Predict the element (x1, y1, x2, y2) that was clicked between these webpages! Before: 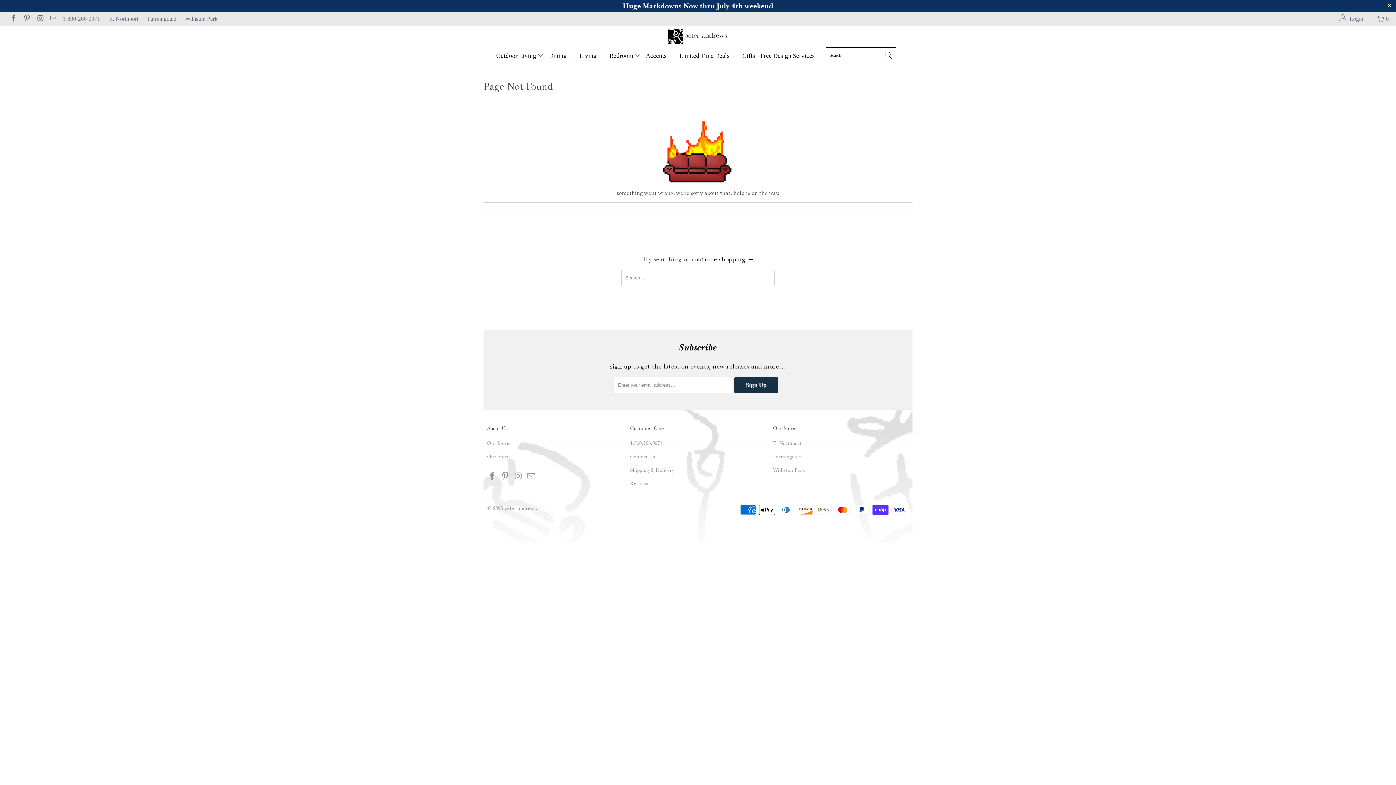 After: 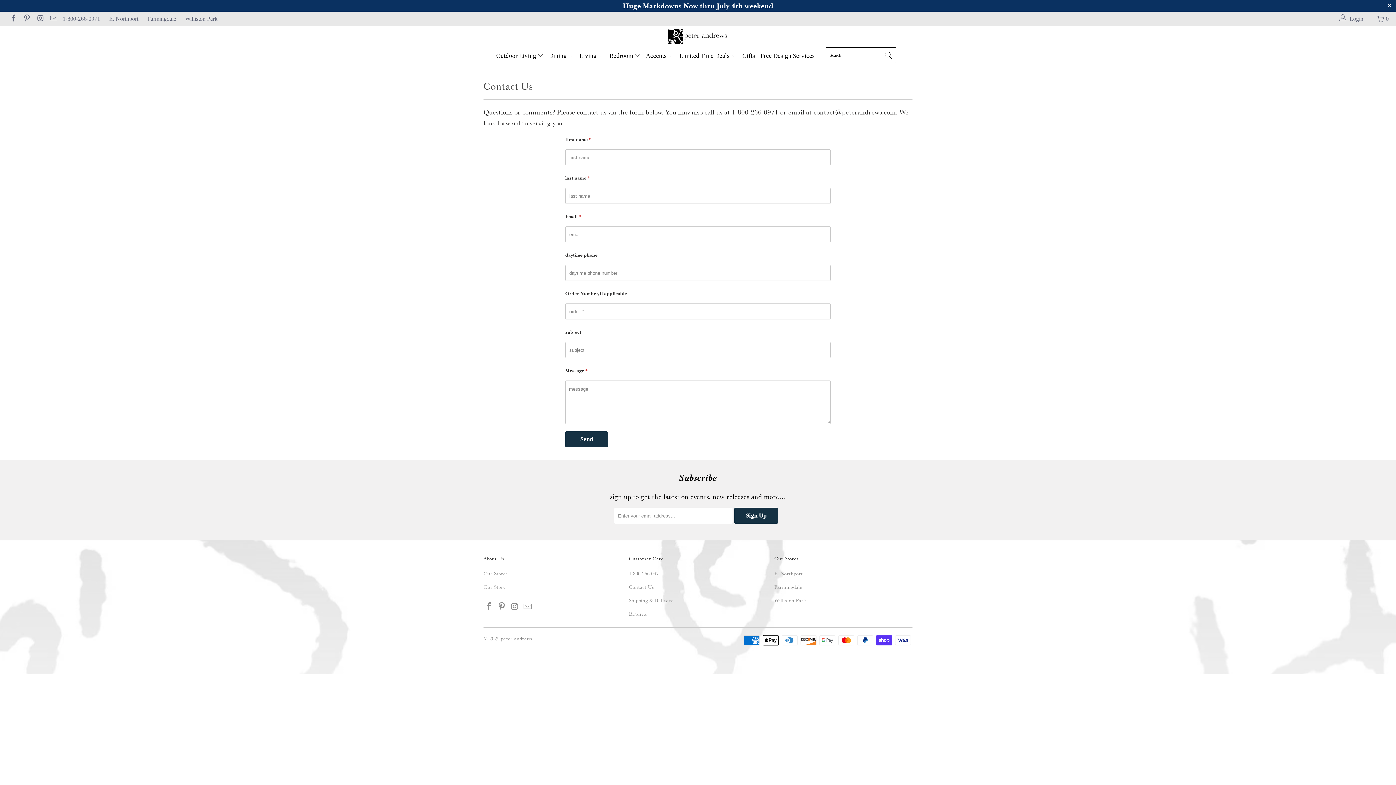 Action: label: Contact Us bbox: (630, 453, 655, 459)